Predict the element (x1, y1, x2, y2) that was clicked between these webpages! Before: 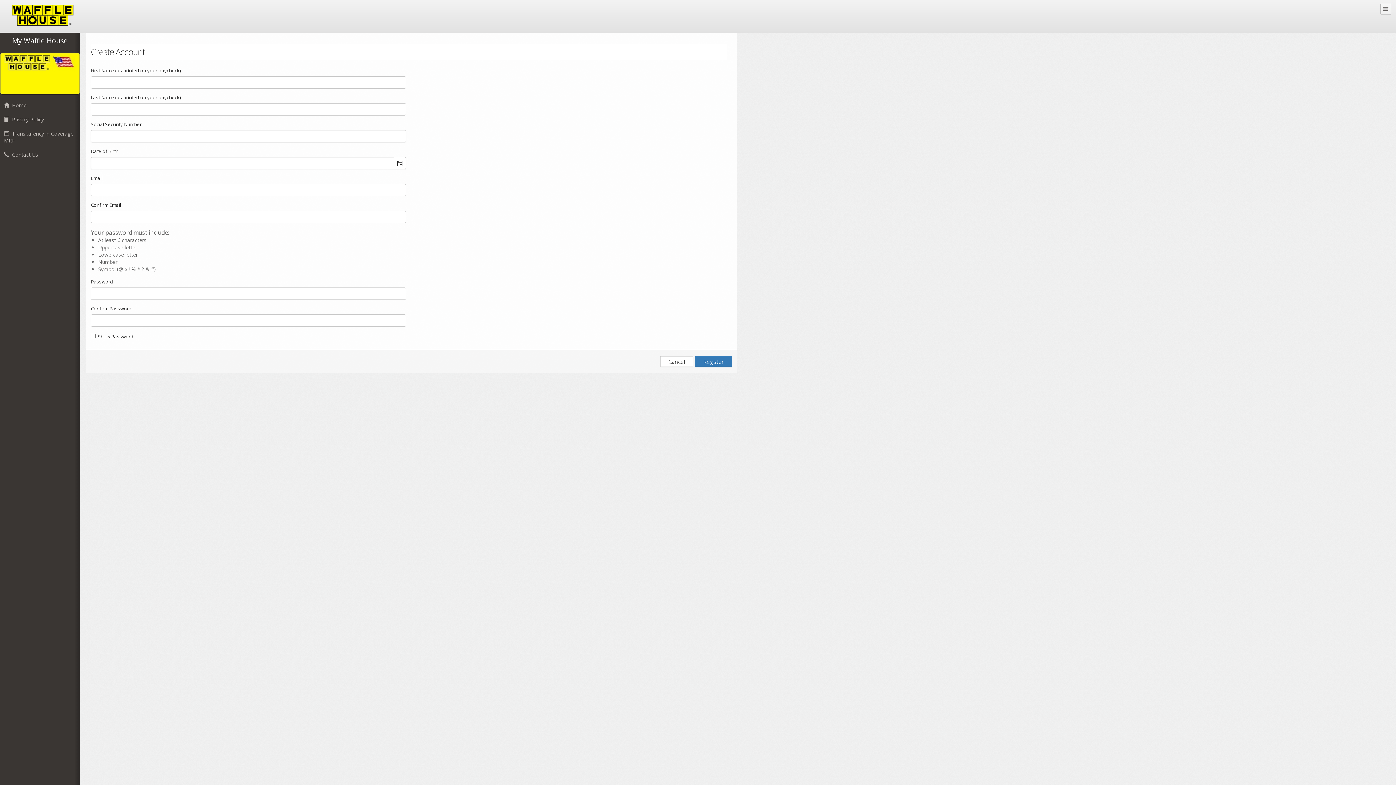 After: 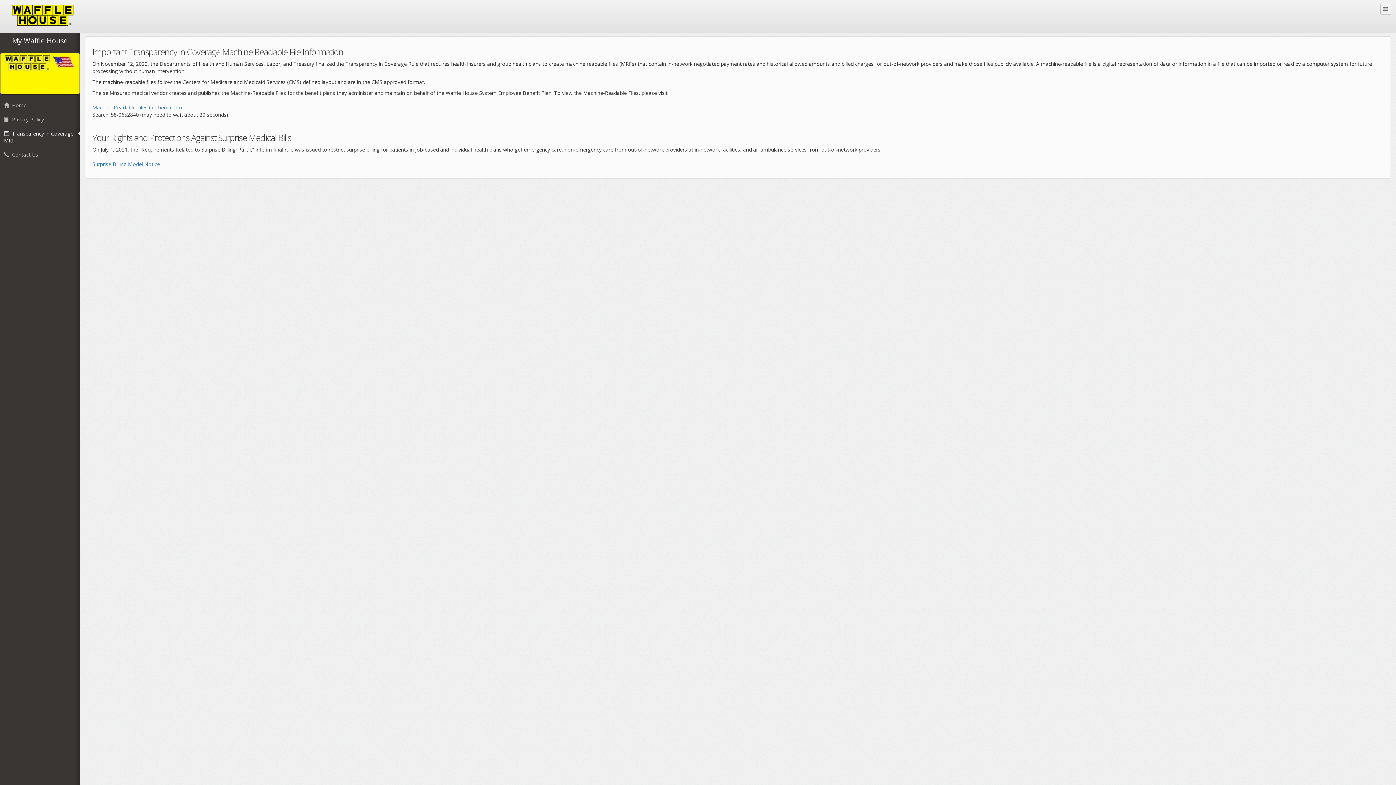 Action: bbox: (0, 126, 80, 147) label:   Transparency in Coverage MRF